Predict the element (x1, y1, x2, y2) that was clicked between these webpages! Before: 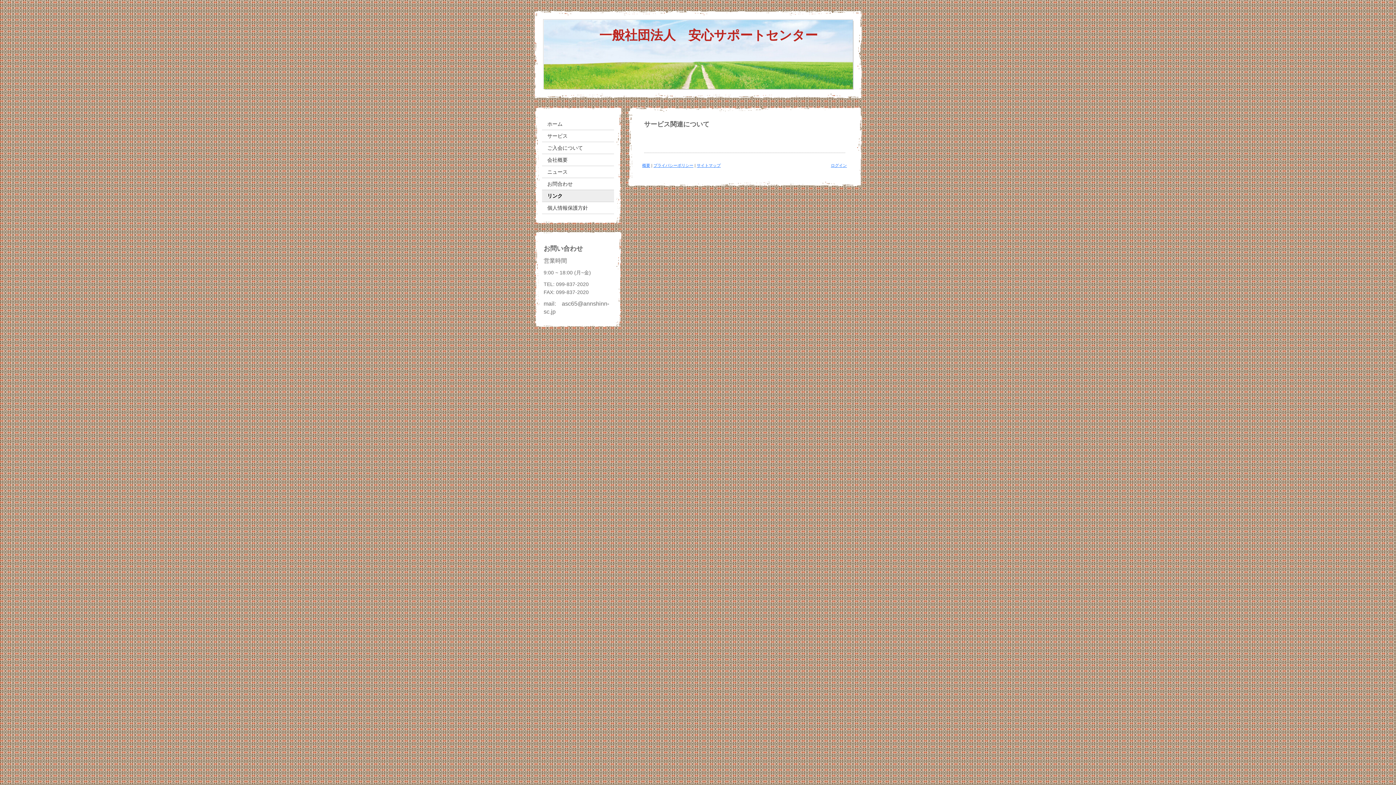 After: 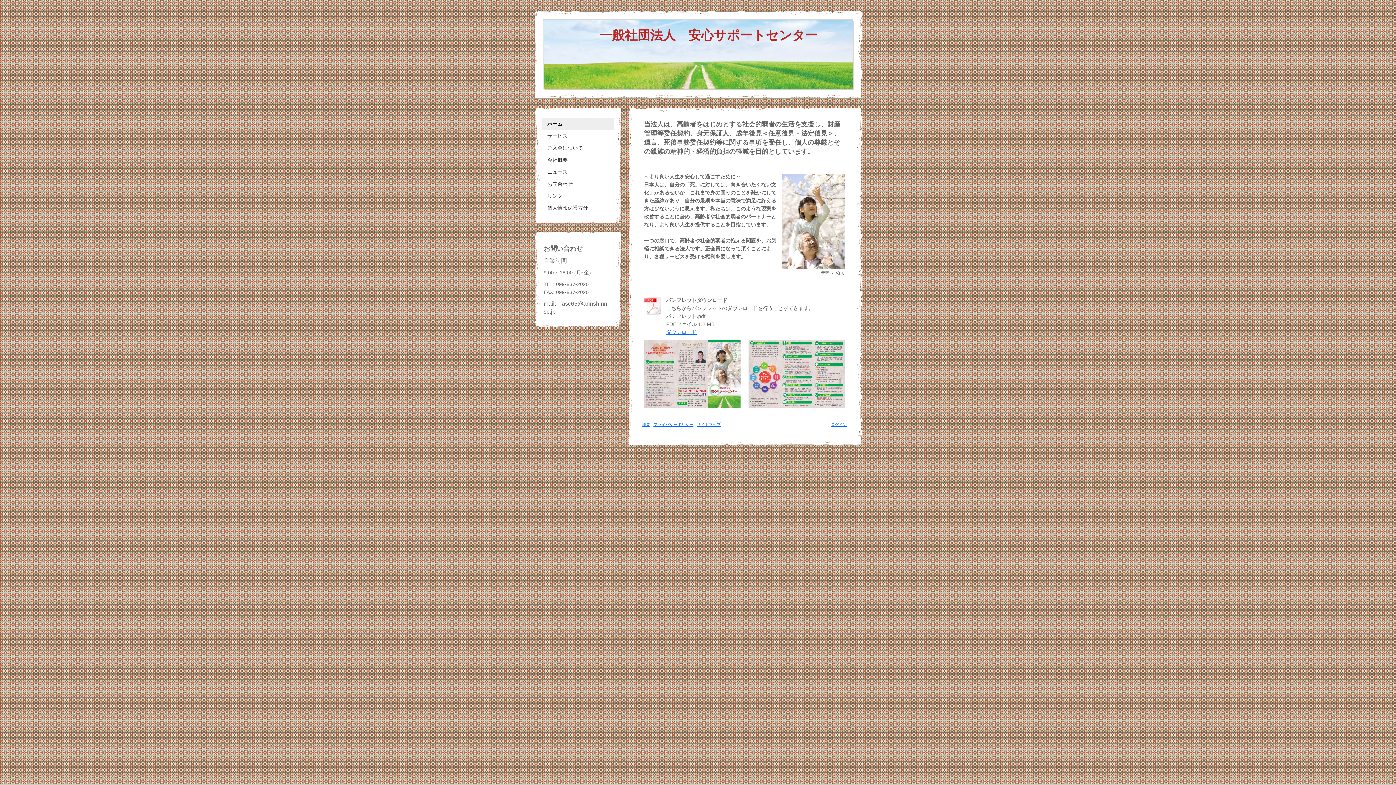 Action: bbox: (542, 118, 614, 130) label: ホーム